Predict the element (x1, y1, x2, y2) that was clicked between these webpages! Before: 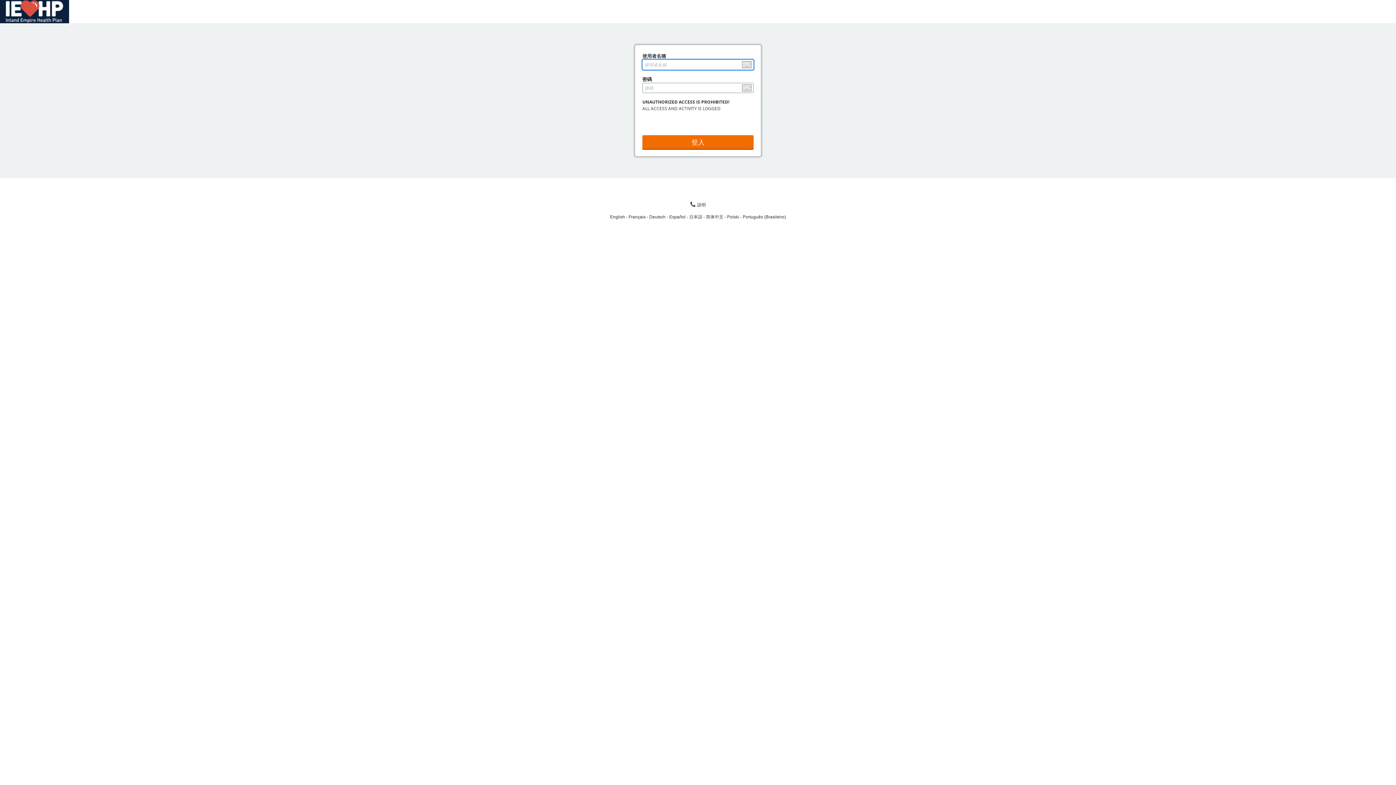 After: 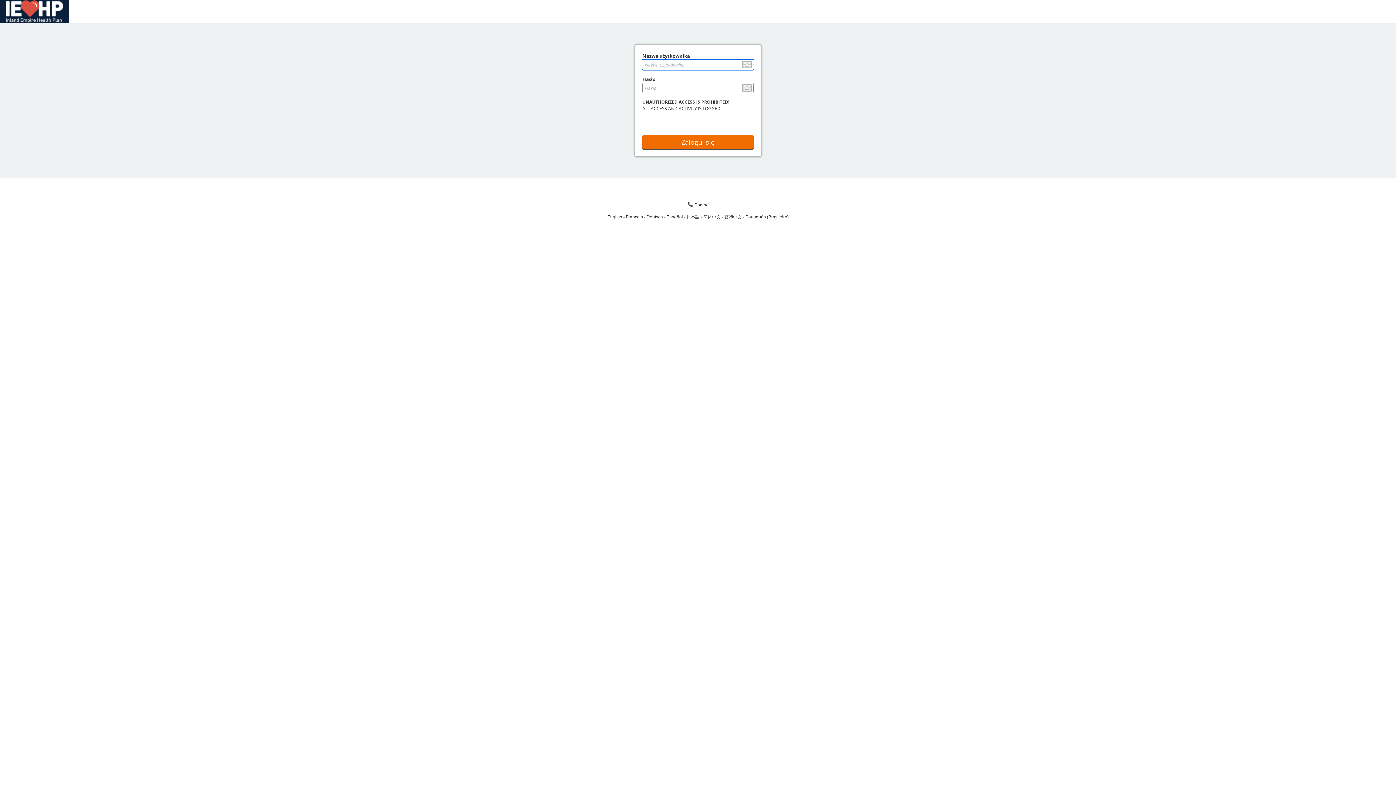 Action: label: Polski bbox: (727, 214, 742, 219)